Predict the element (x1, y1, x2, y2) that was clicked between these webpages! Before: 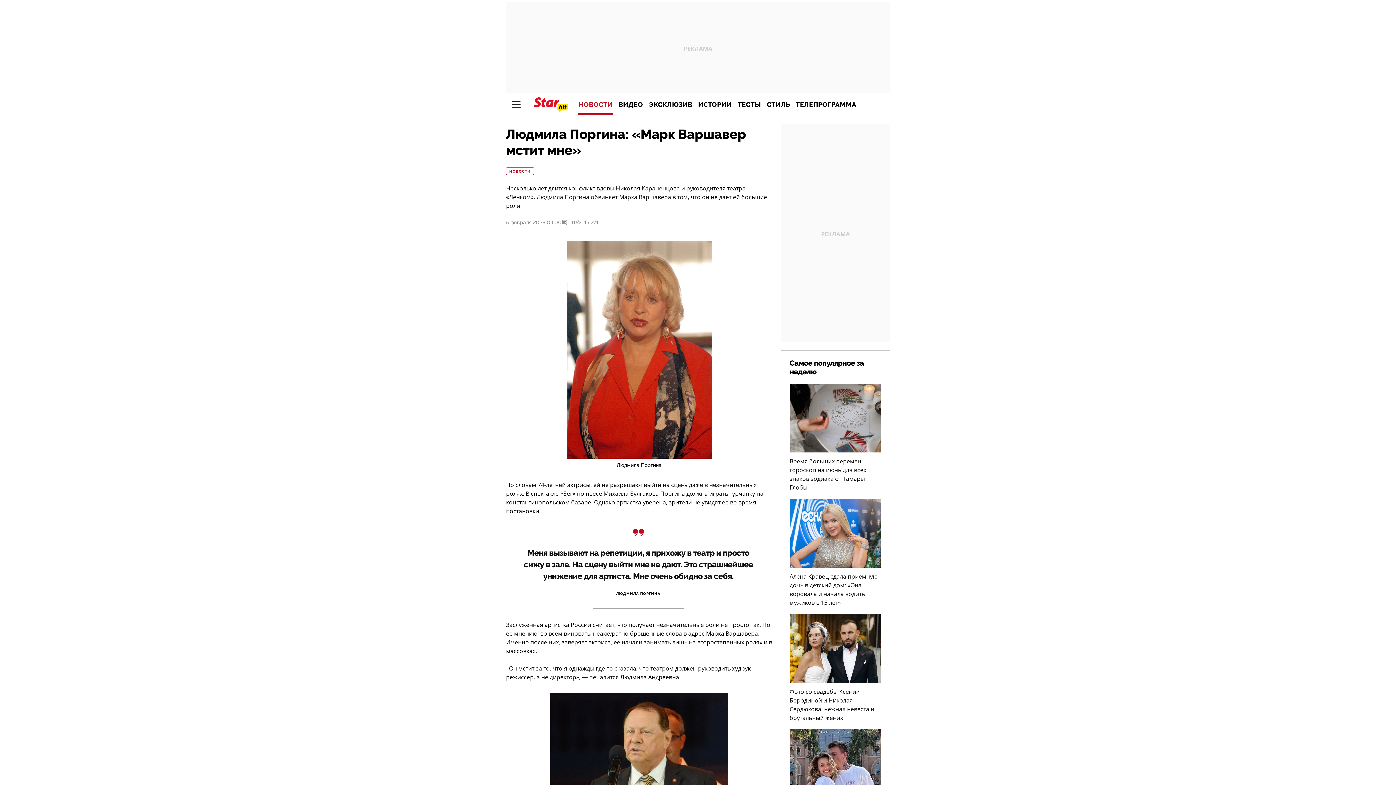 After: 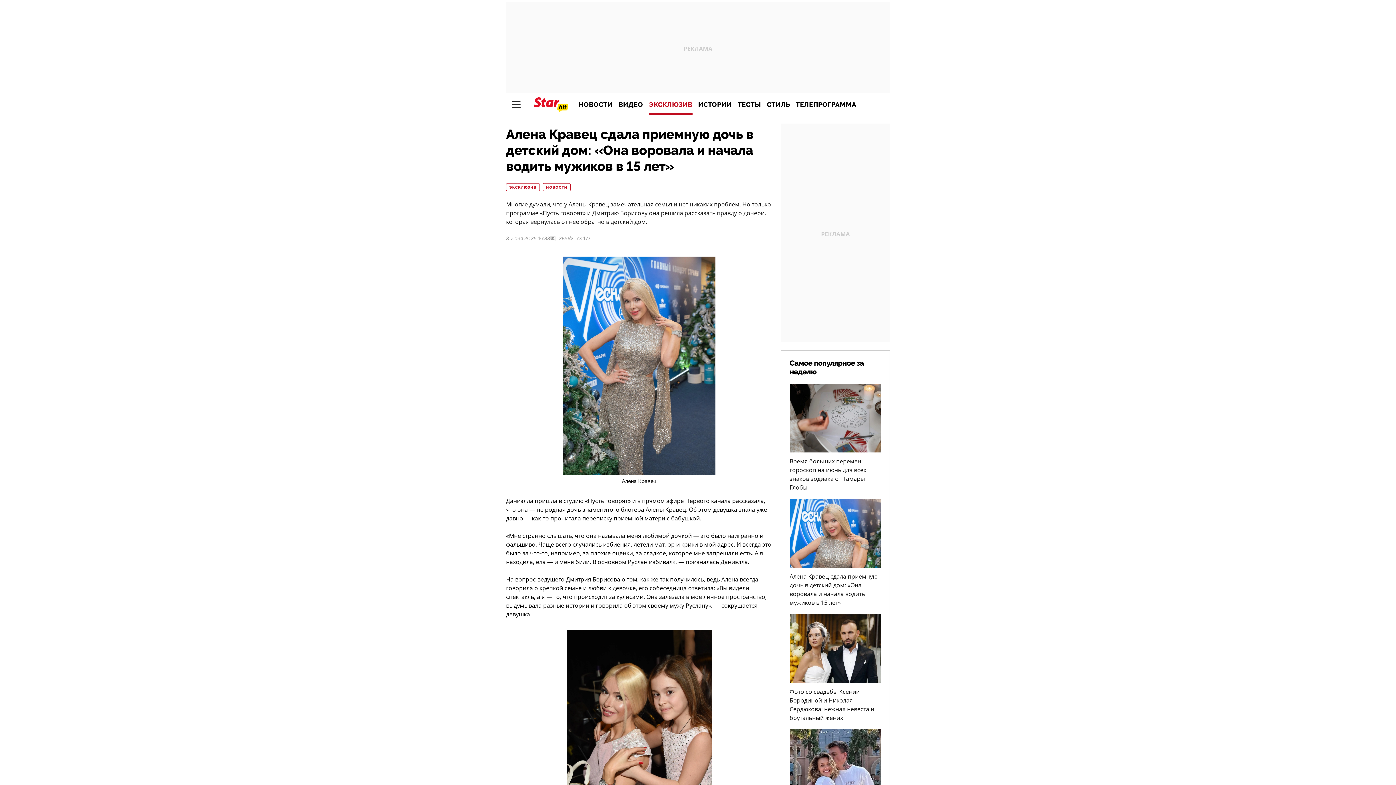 Action: bbox: (789, 499, 881, 607) label: Алена Кравец сдала приемную дочь в детский дом: «Она воровала и начала водить мужиков в 15 лет»